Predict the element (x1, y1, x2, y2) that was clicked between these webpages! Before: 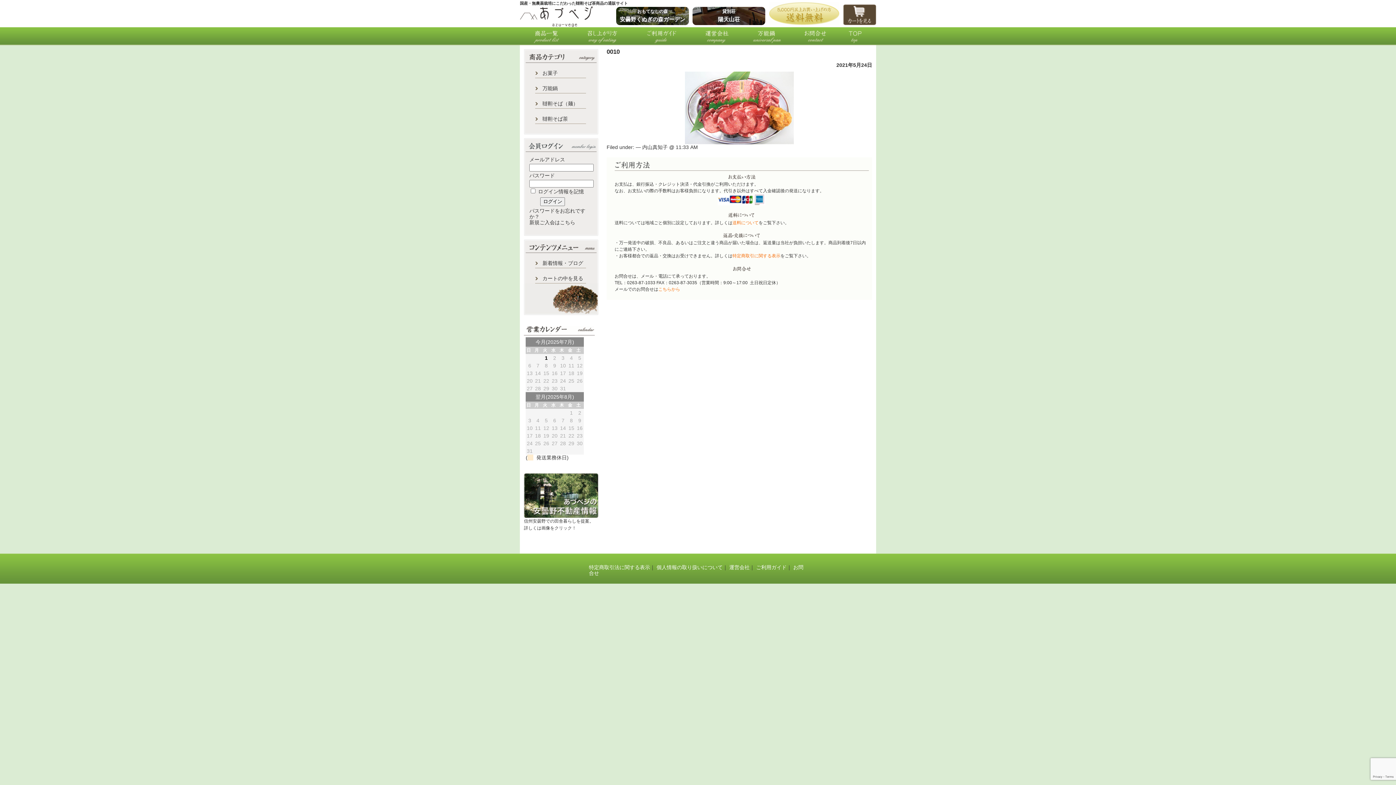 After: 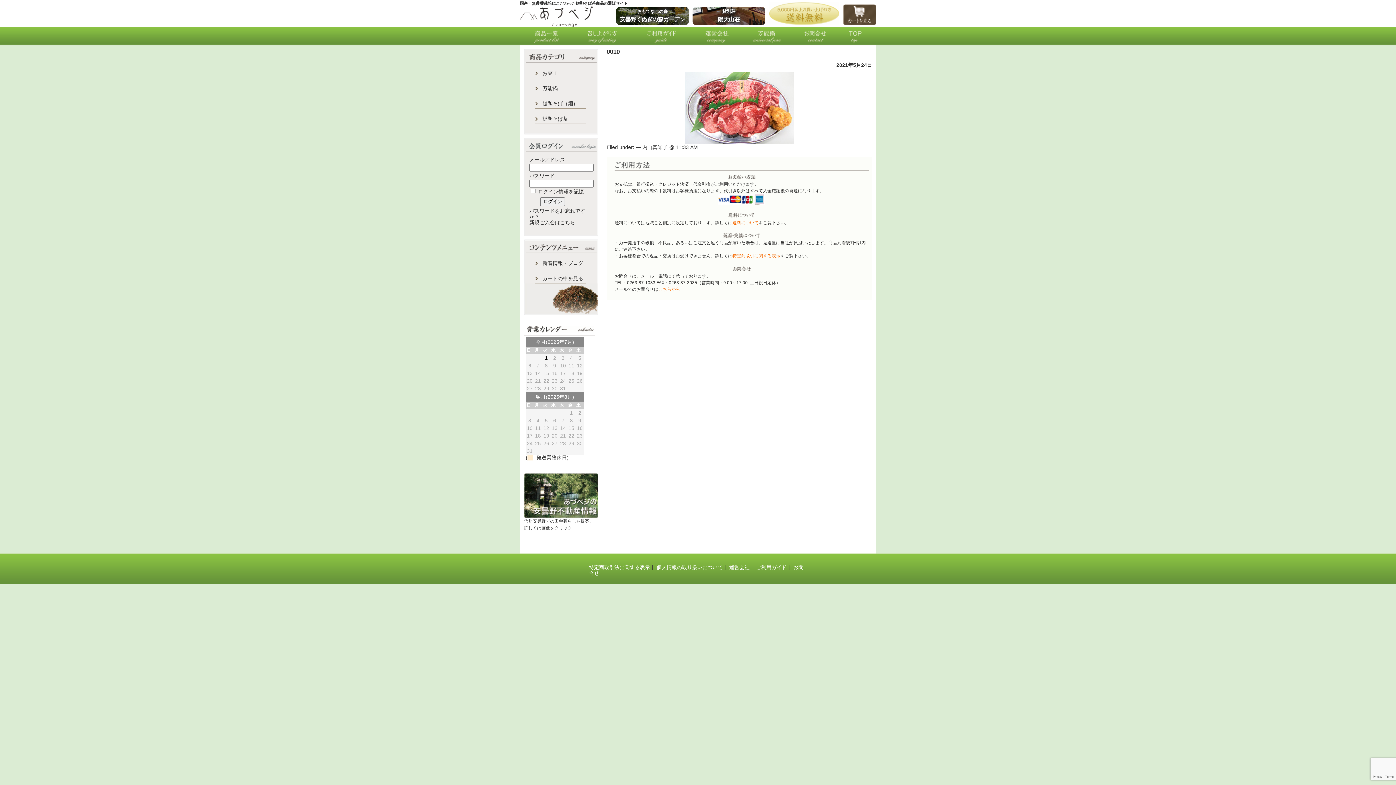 Action: label: 貸別荘
陽天山荘 bbox: (692, 7, 765, 25)